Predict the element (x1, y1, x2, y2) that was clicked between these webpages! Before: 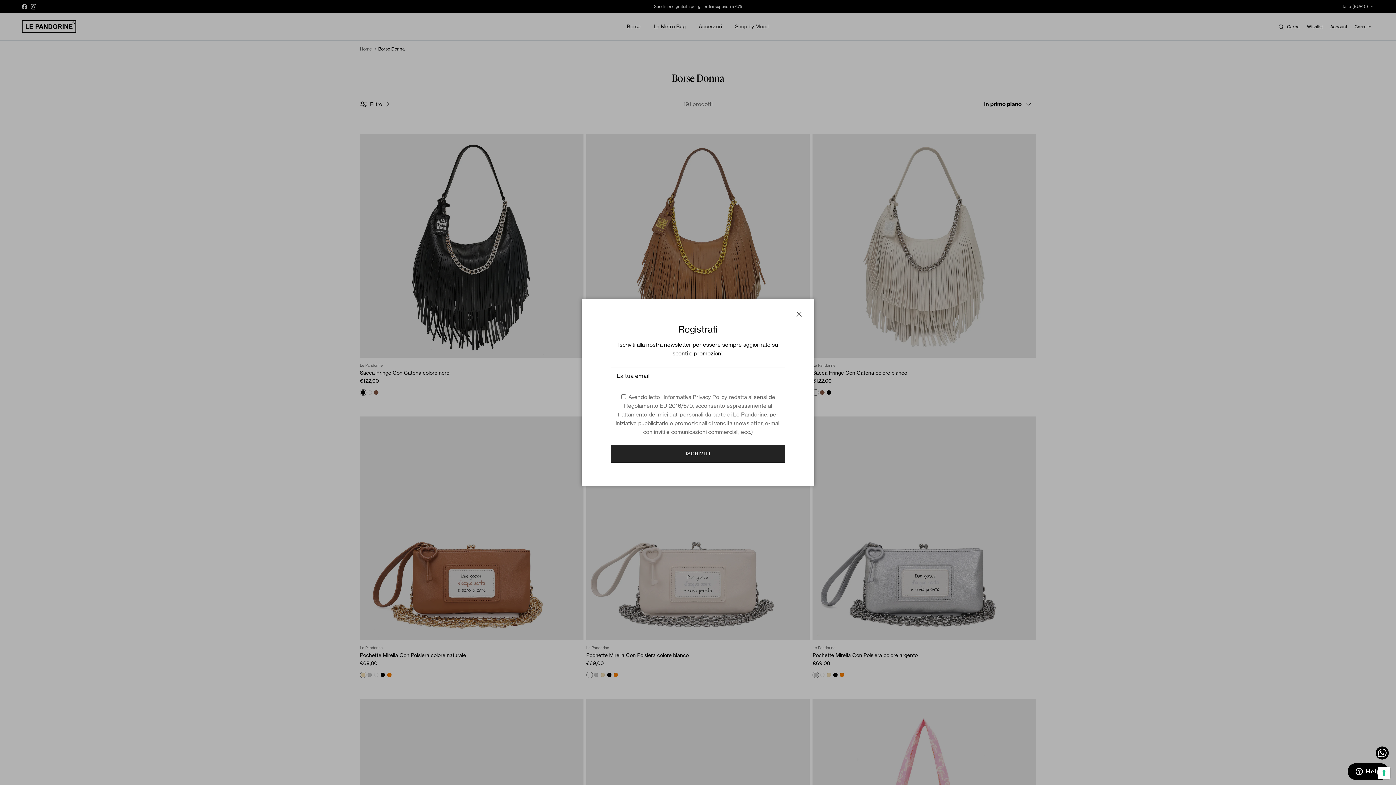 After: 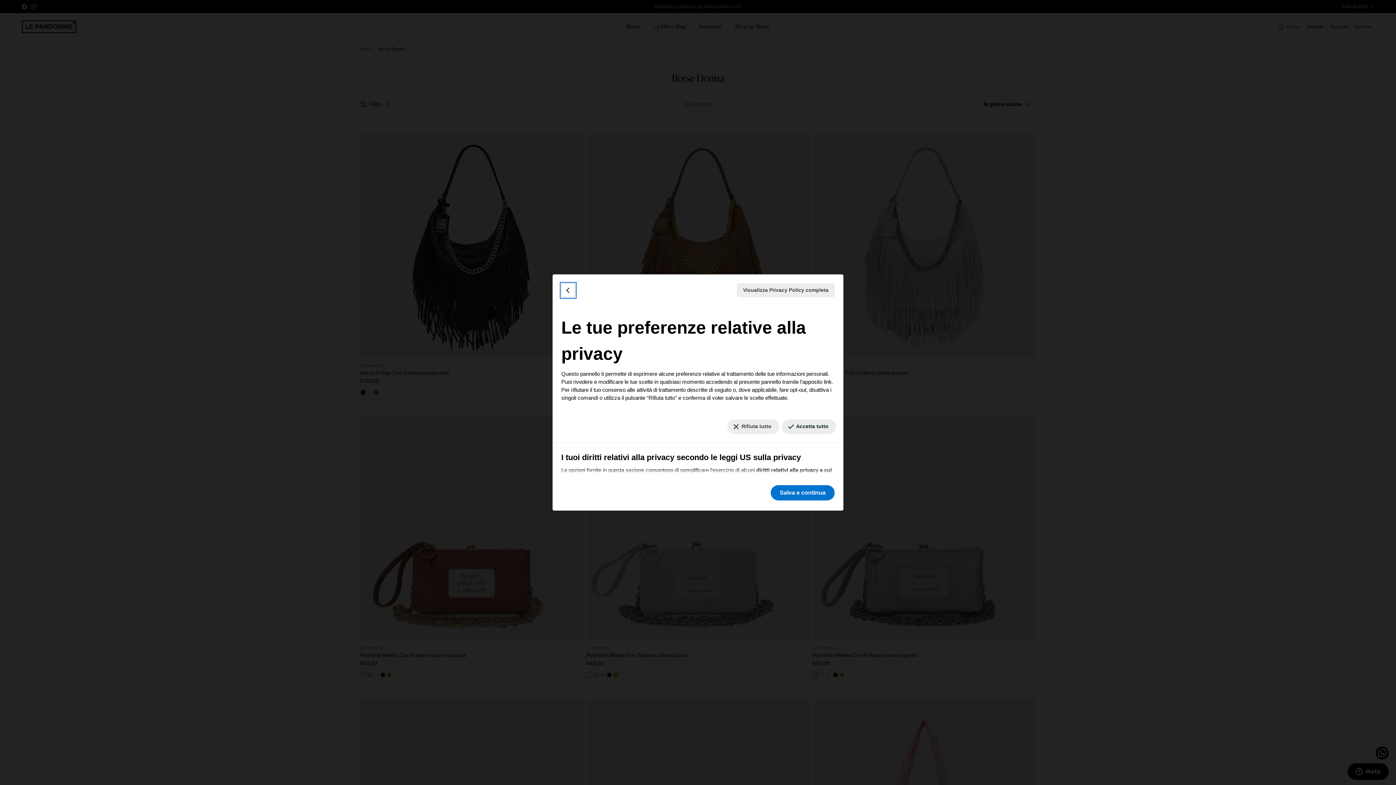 Action: label: Le tue preferenze relative al consenso per le tecnologie di tracciamento bbox: (1378, 767, 1390, 779)